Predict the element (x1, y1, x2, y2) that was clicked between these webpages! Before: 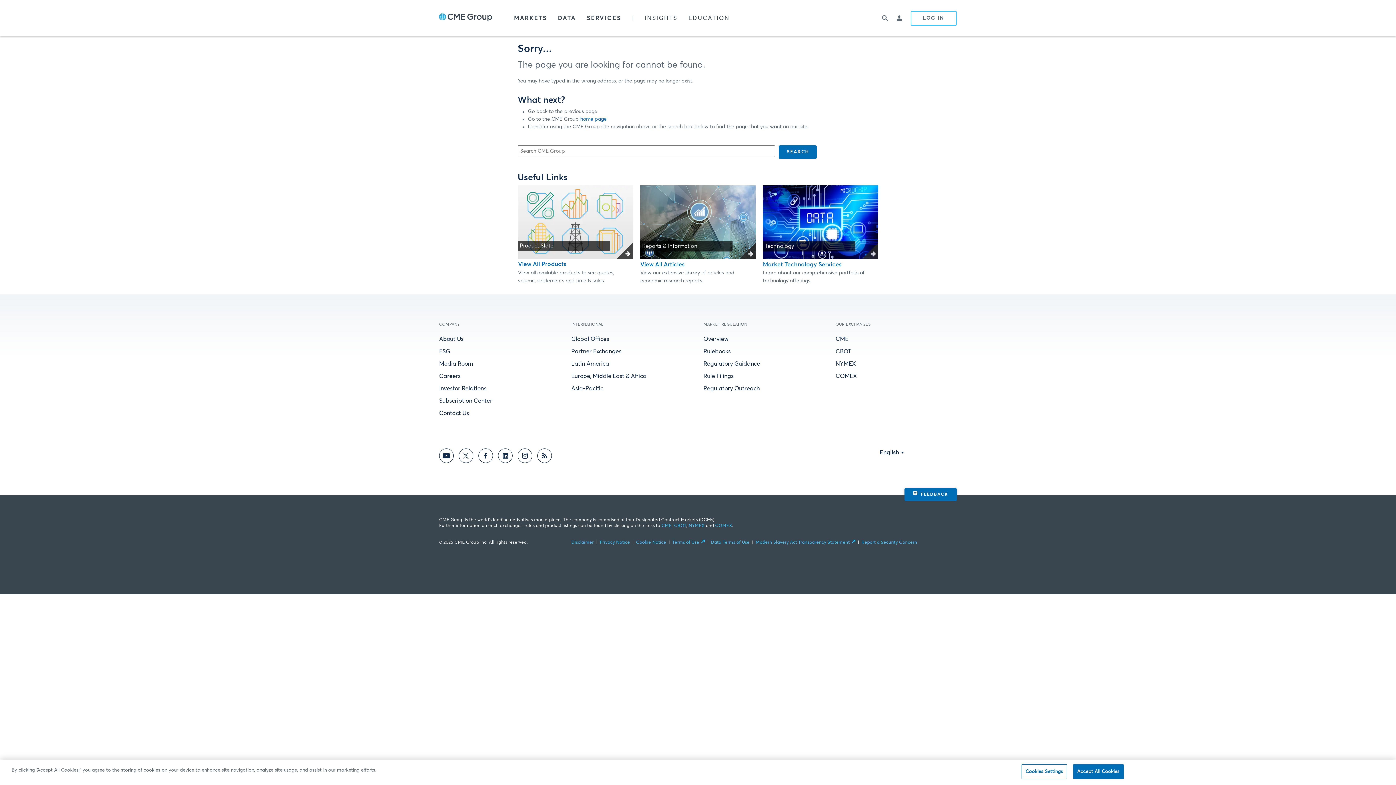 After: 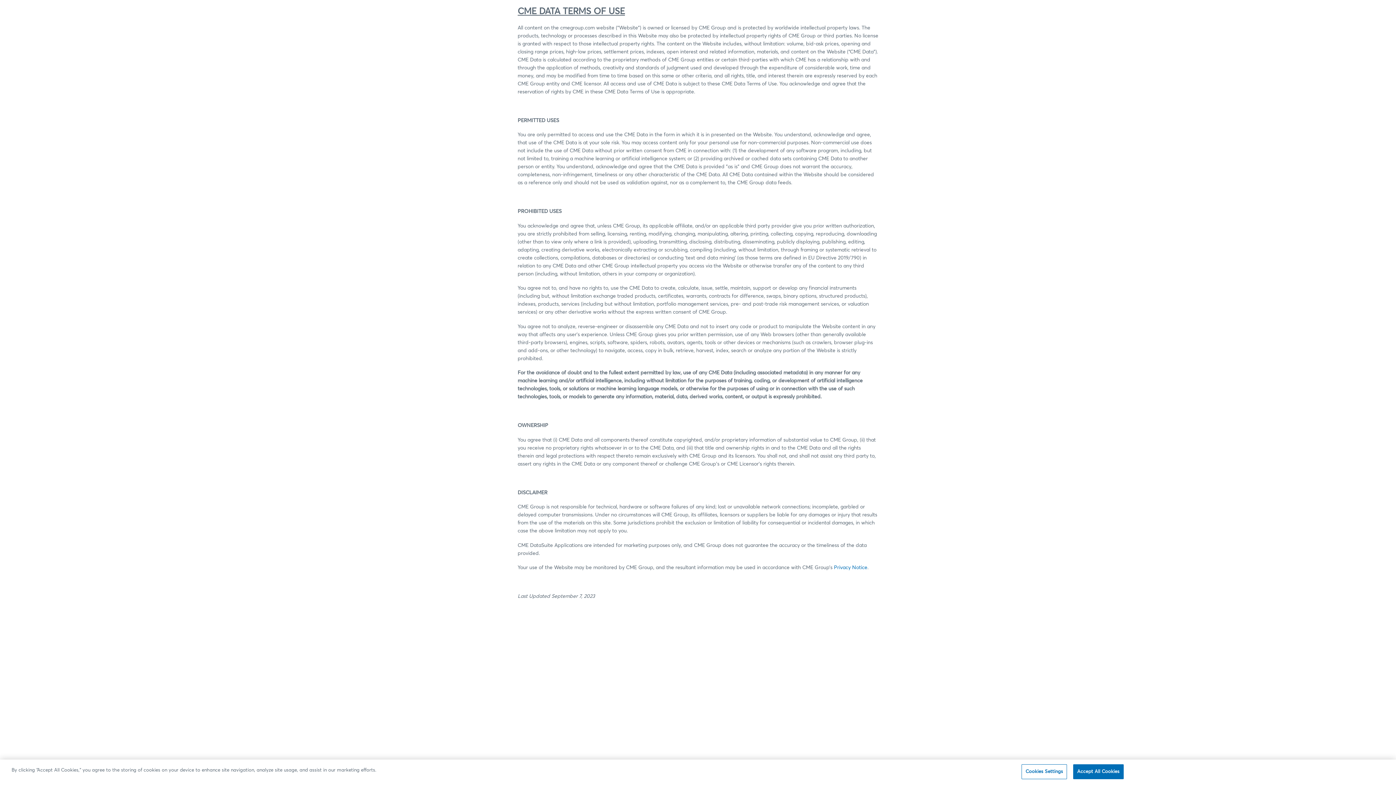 Action: label: Data Terms of Use bbox: (711, 540, 749, 545)